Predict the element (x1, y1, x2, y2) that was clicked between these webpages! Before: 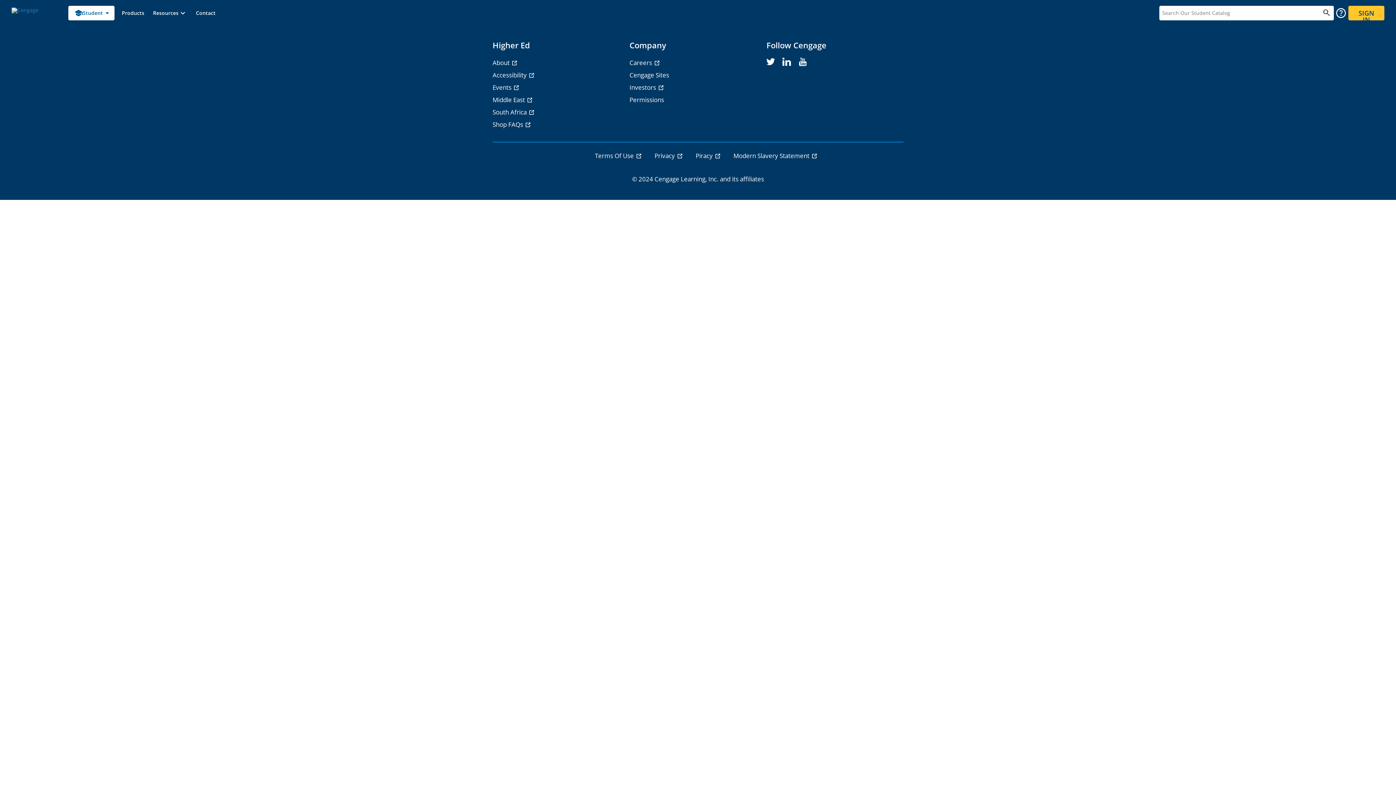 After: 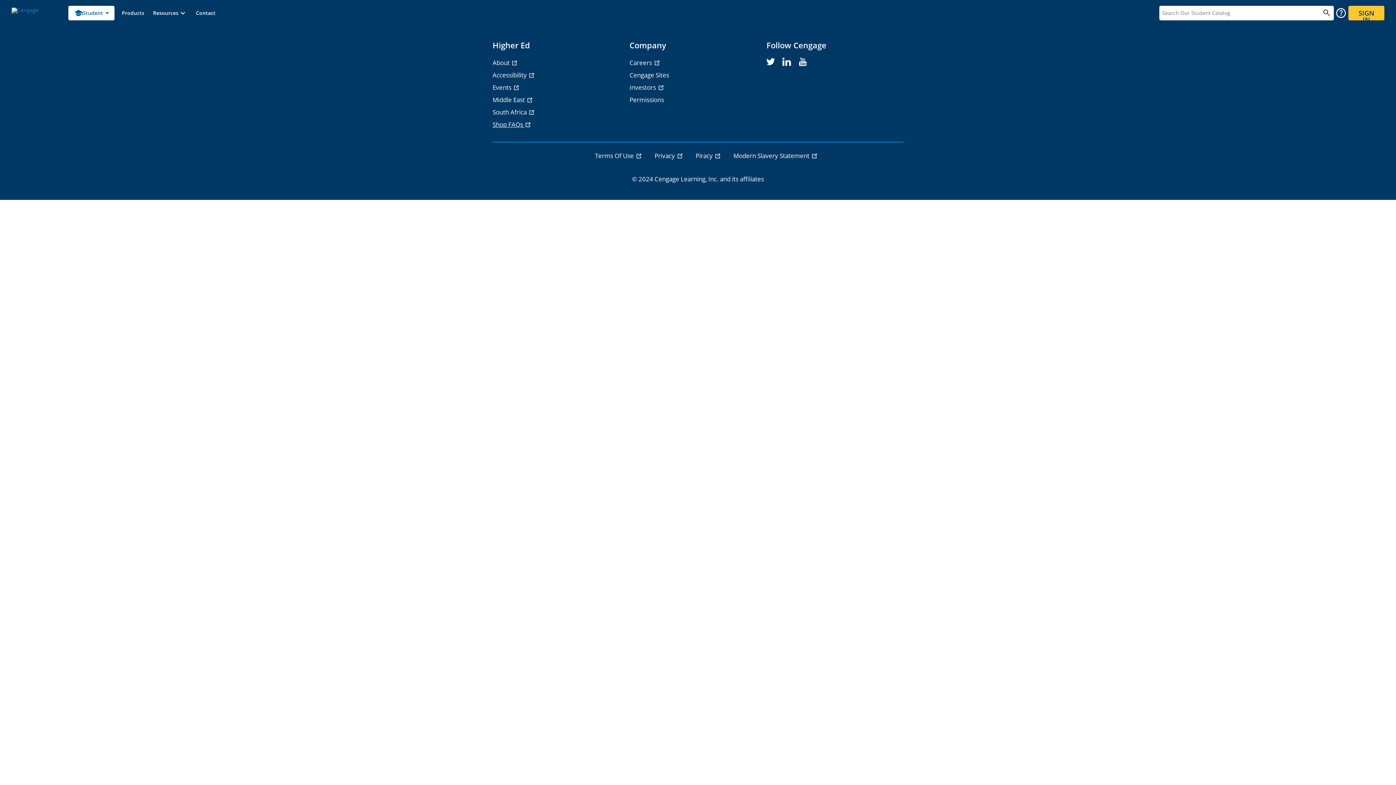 Action: bbox: (492, 120, 532, 128) label: Shop FAQs - opens in a new tab